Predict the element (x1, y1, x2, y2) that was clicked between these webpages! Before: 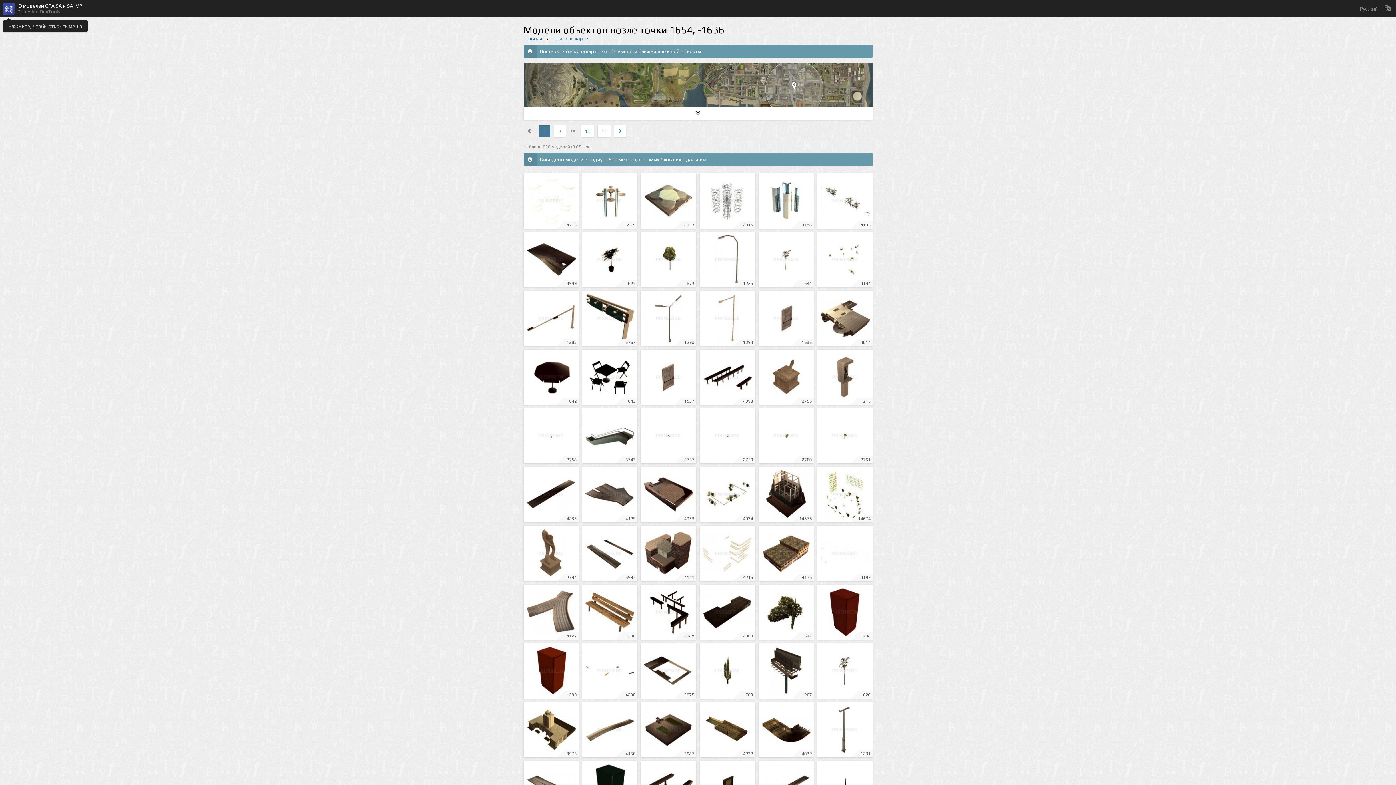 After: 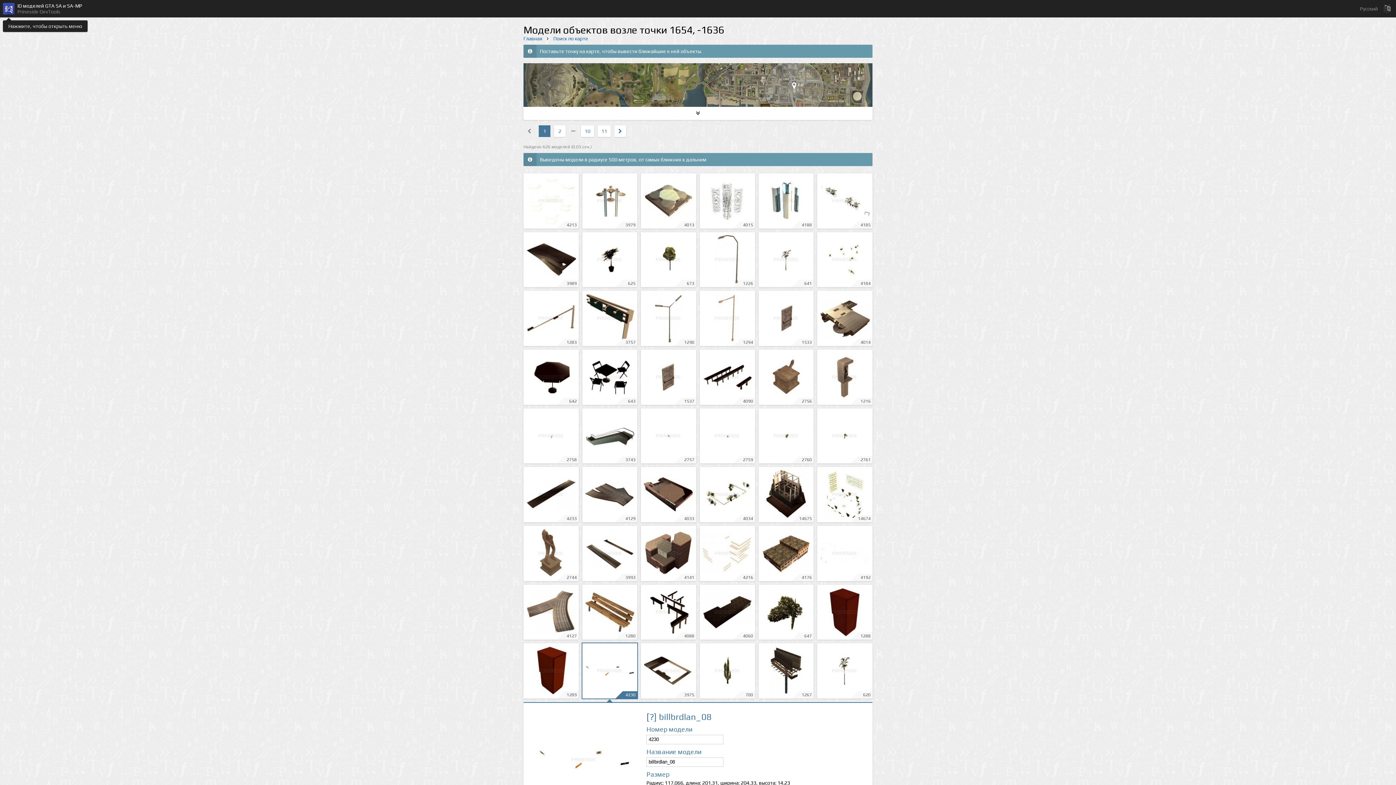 Action: bbox: (580, 641, 639, 700) label: 4230